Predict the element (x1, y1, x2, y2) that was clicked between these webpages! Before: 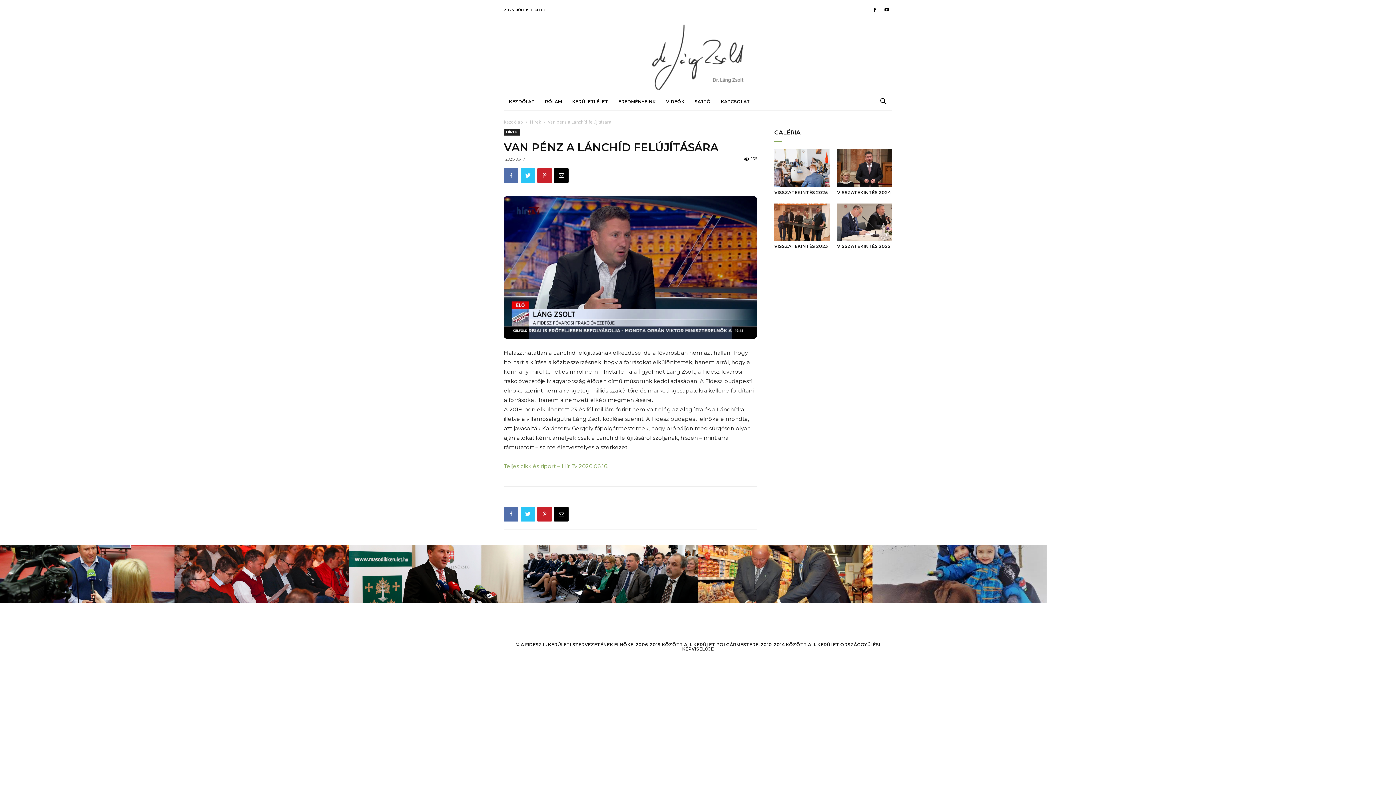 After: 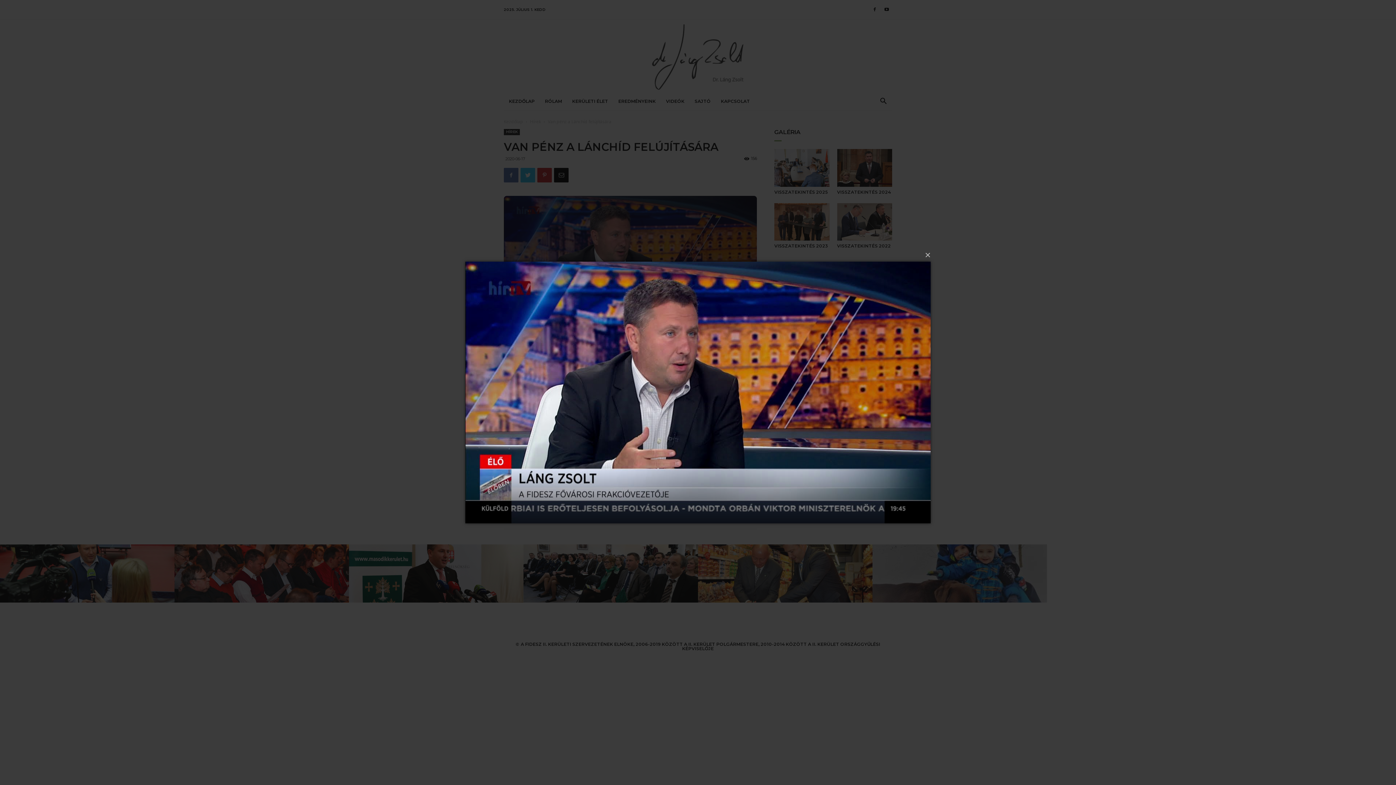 Action: bbox: (504, 196, 757, 338)